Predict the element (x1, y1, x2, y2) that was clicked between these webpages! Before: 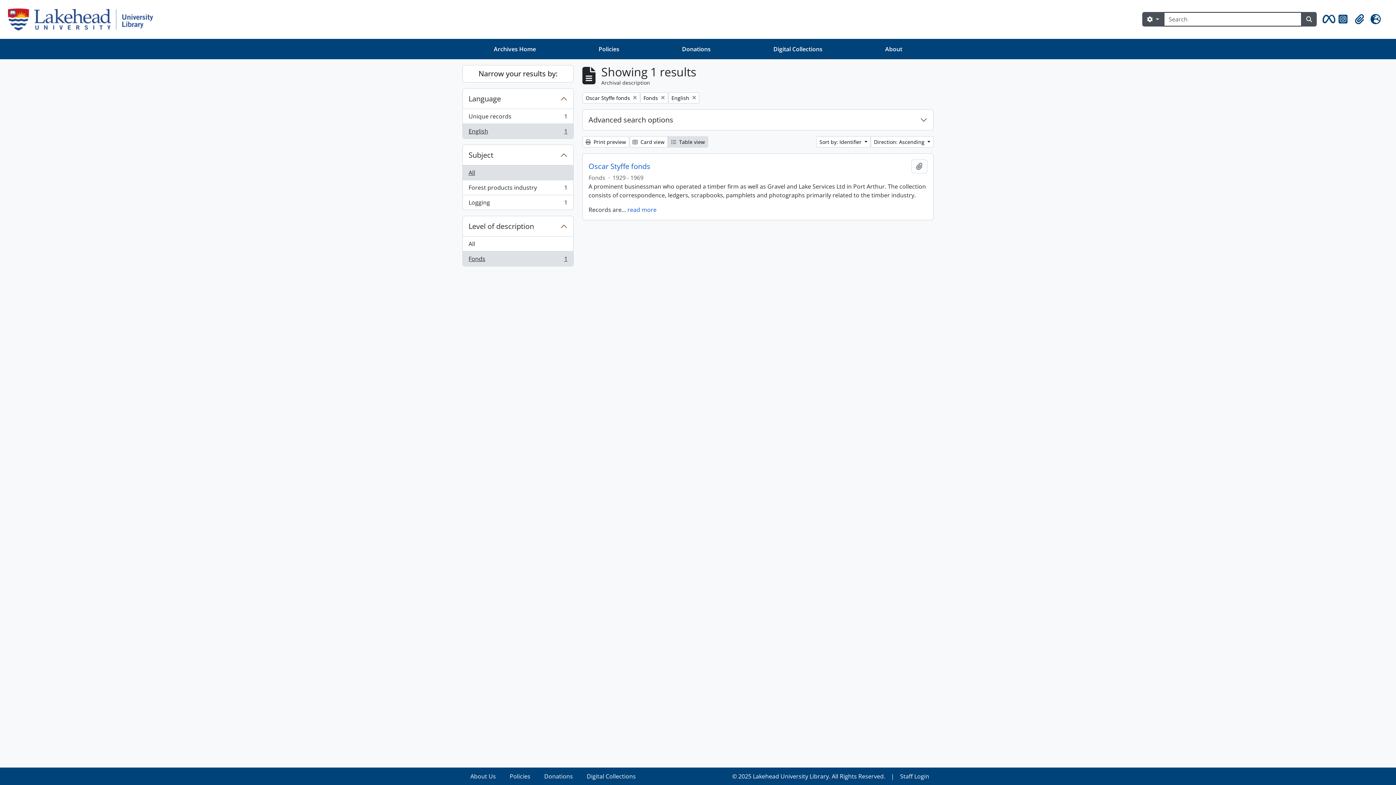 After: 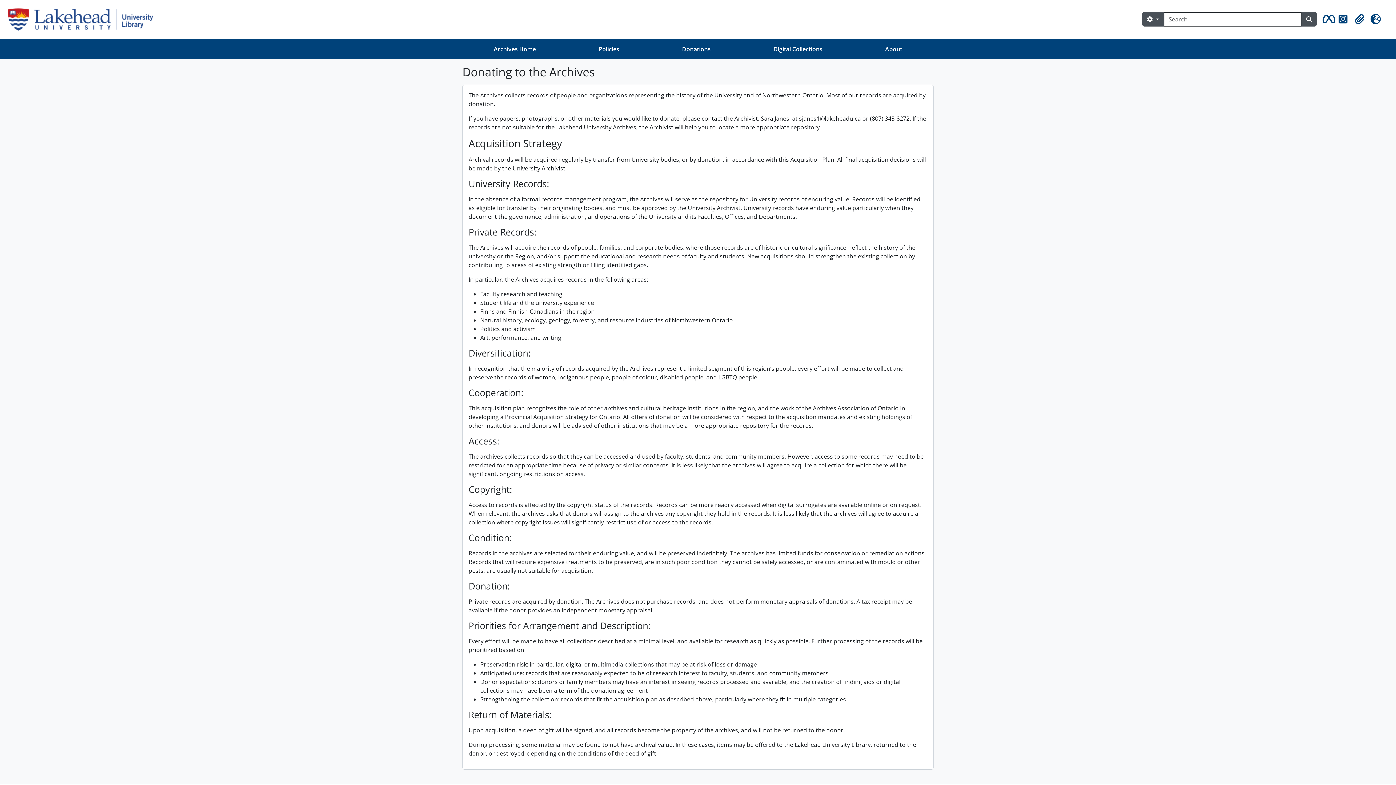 Action: label: Donations bbox: (650, 41, 742, 56)